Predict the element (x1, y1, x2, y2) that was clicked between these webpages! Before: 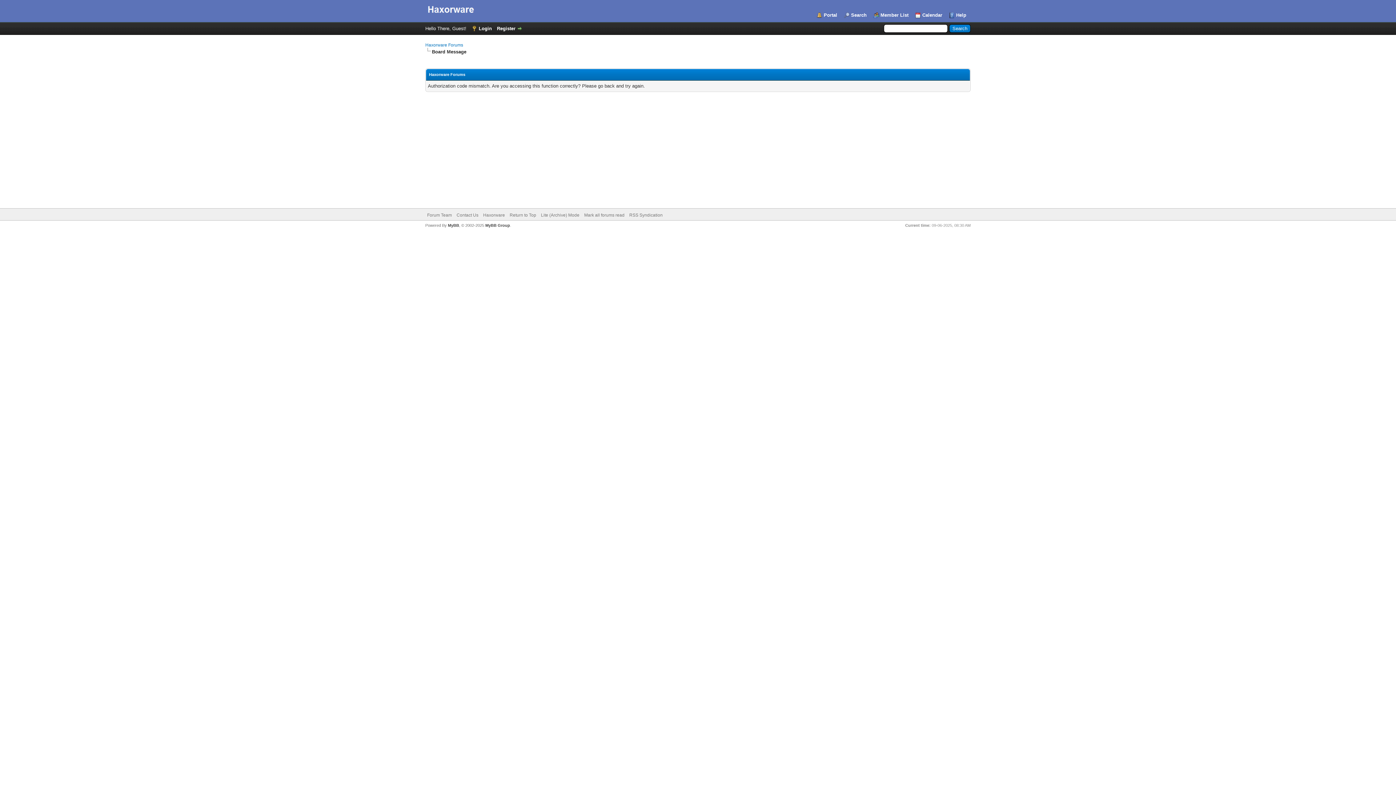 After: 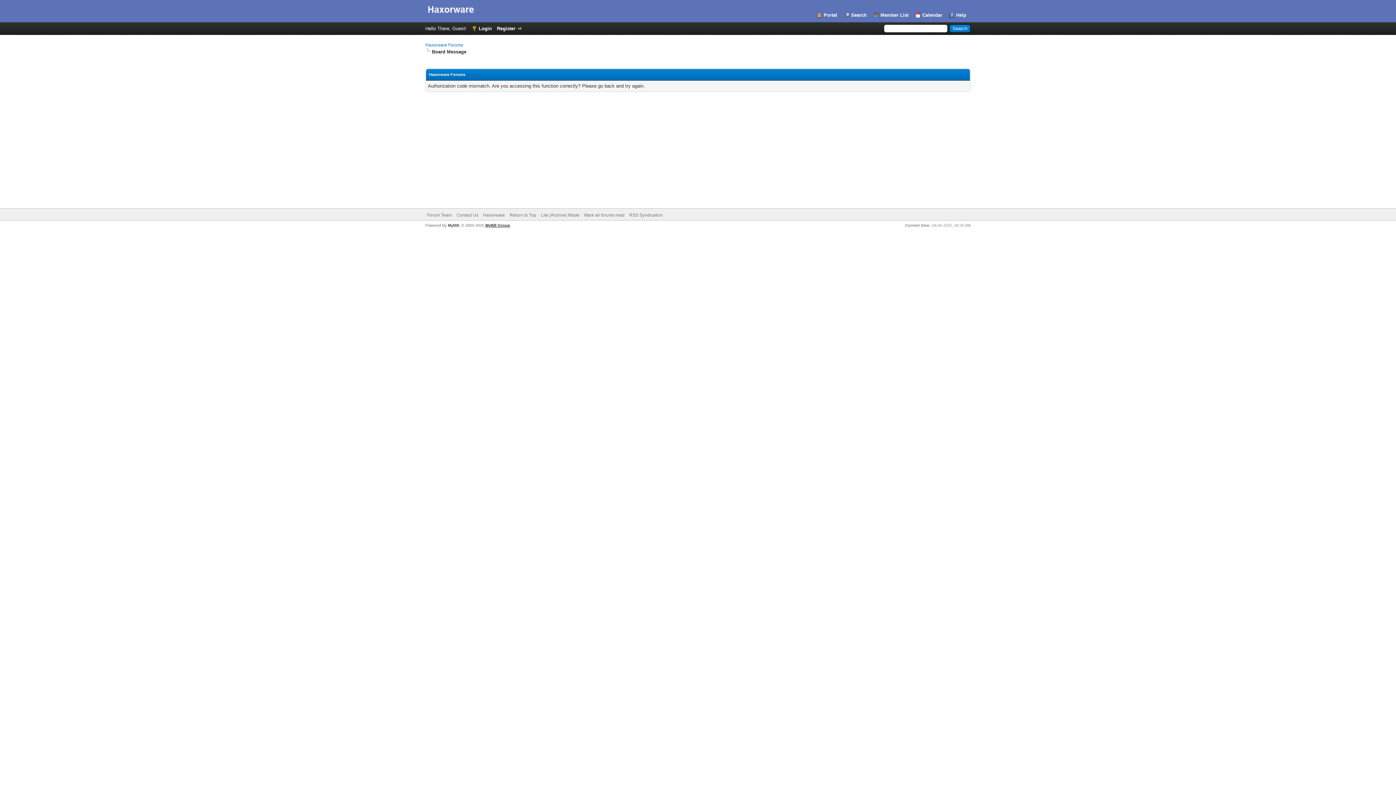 Action: label: MyBB Group bbox: (485, 223, 510, 227)